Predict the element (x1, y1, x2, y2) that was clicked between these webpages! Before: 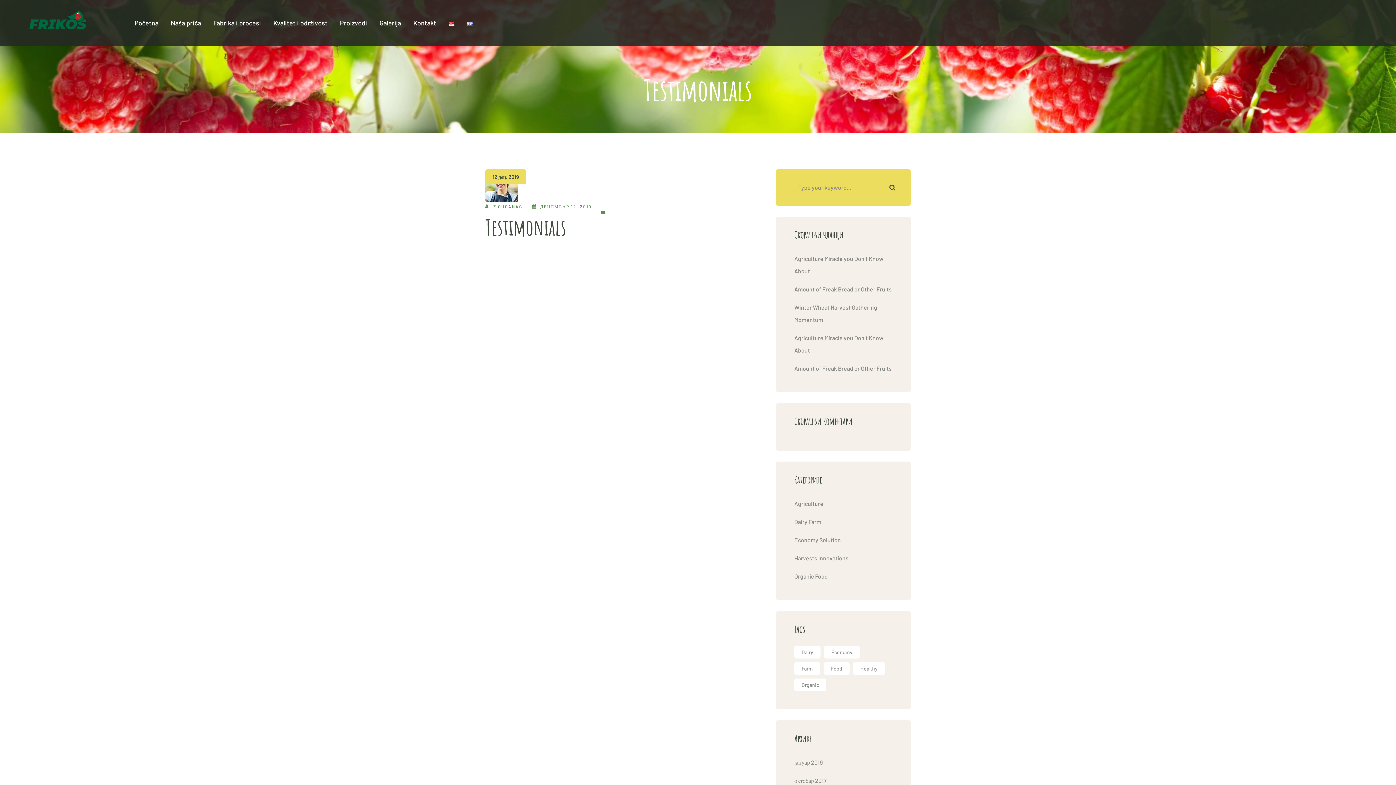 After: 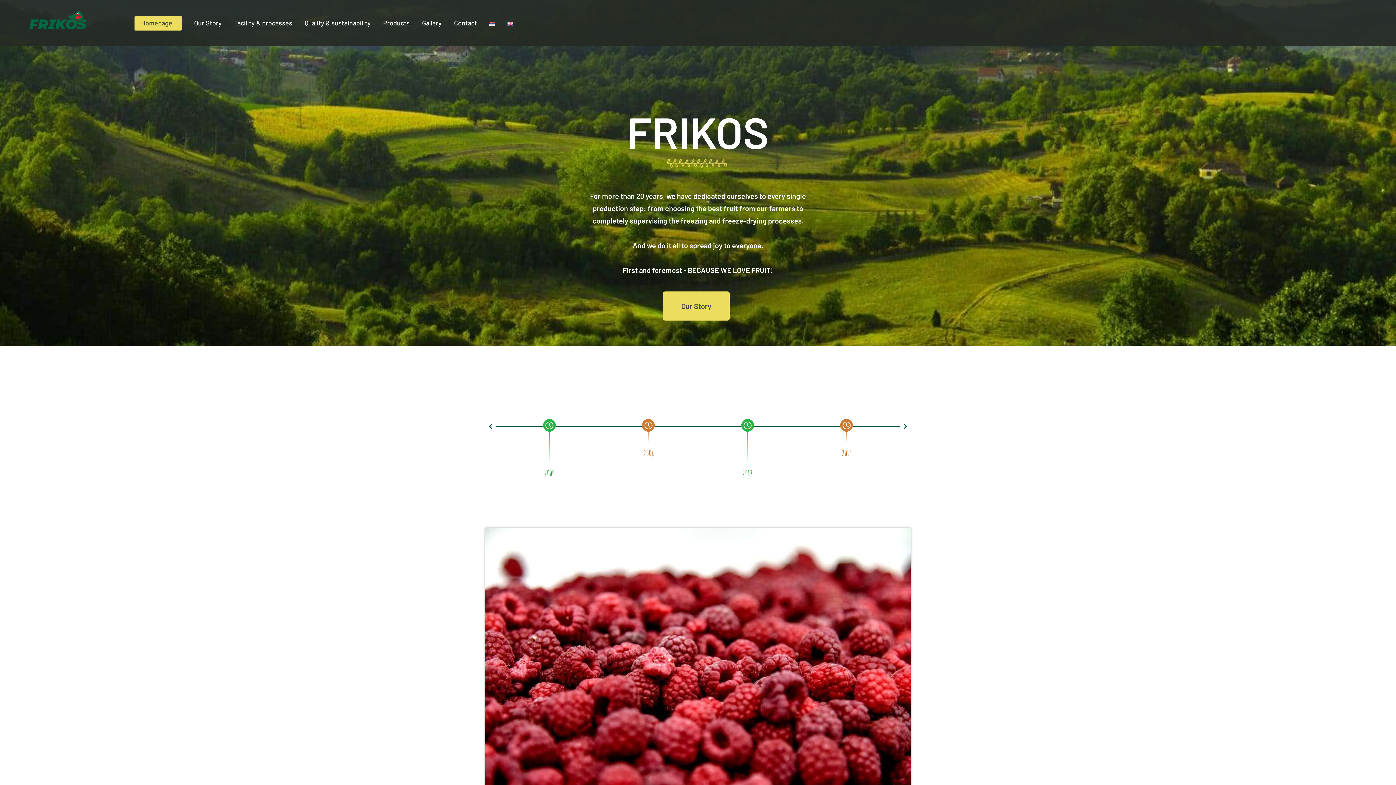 Action: bbox: (466, 4, 472, 41)